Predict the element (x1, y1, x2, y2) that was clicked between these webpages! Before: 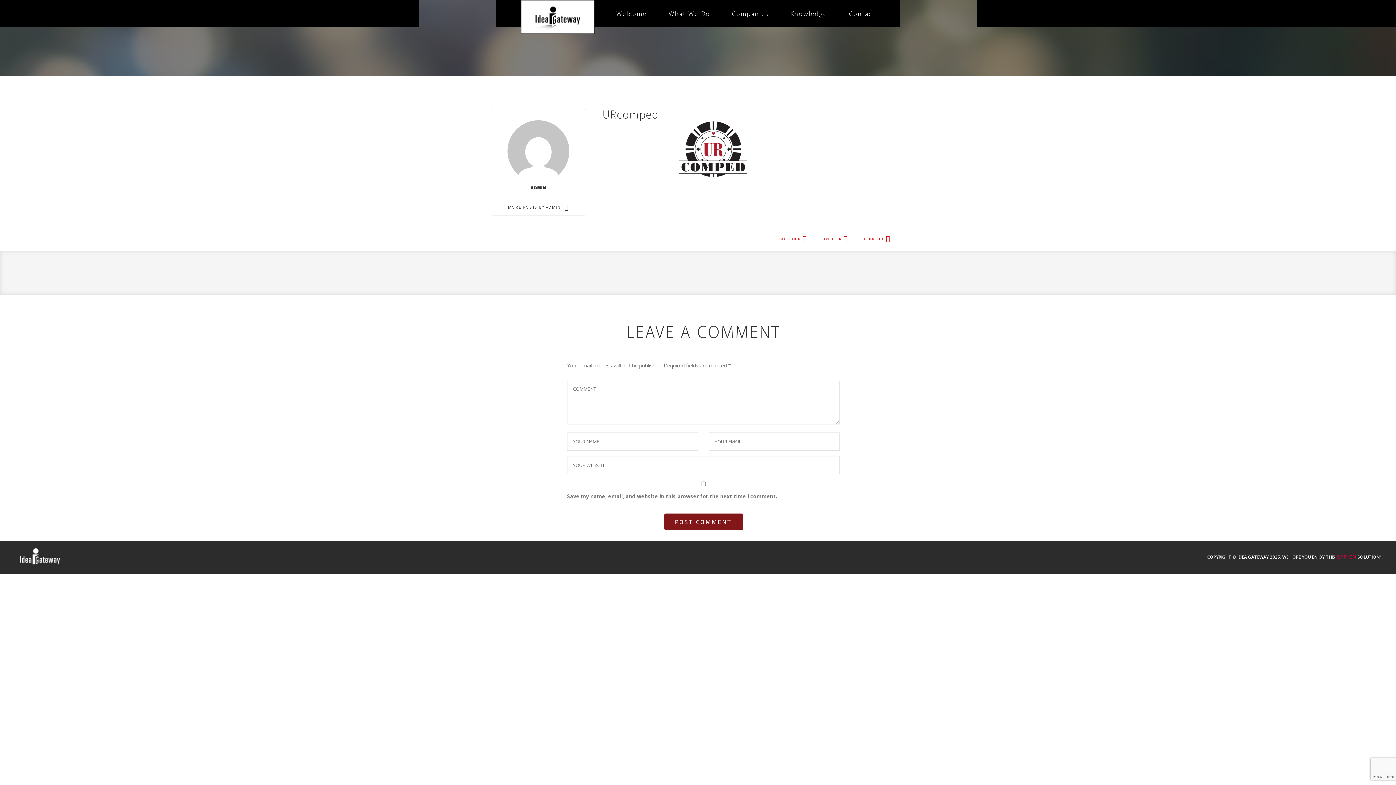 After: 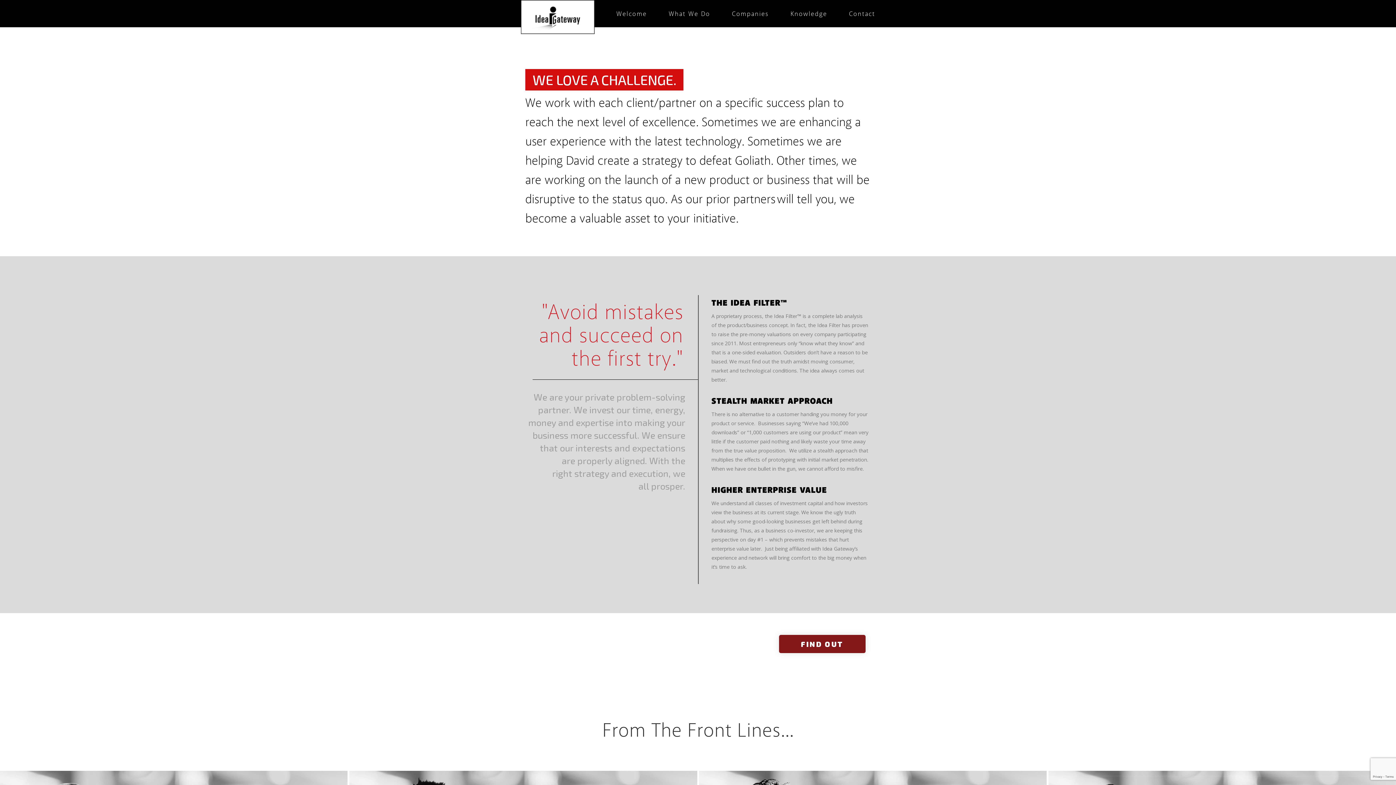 Action: label: What We Do bbox: (668, 9, 710, 18)